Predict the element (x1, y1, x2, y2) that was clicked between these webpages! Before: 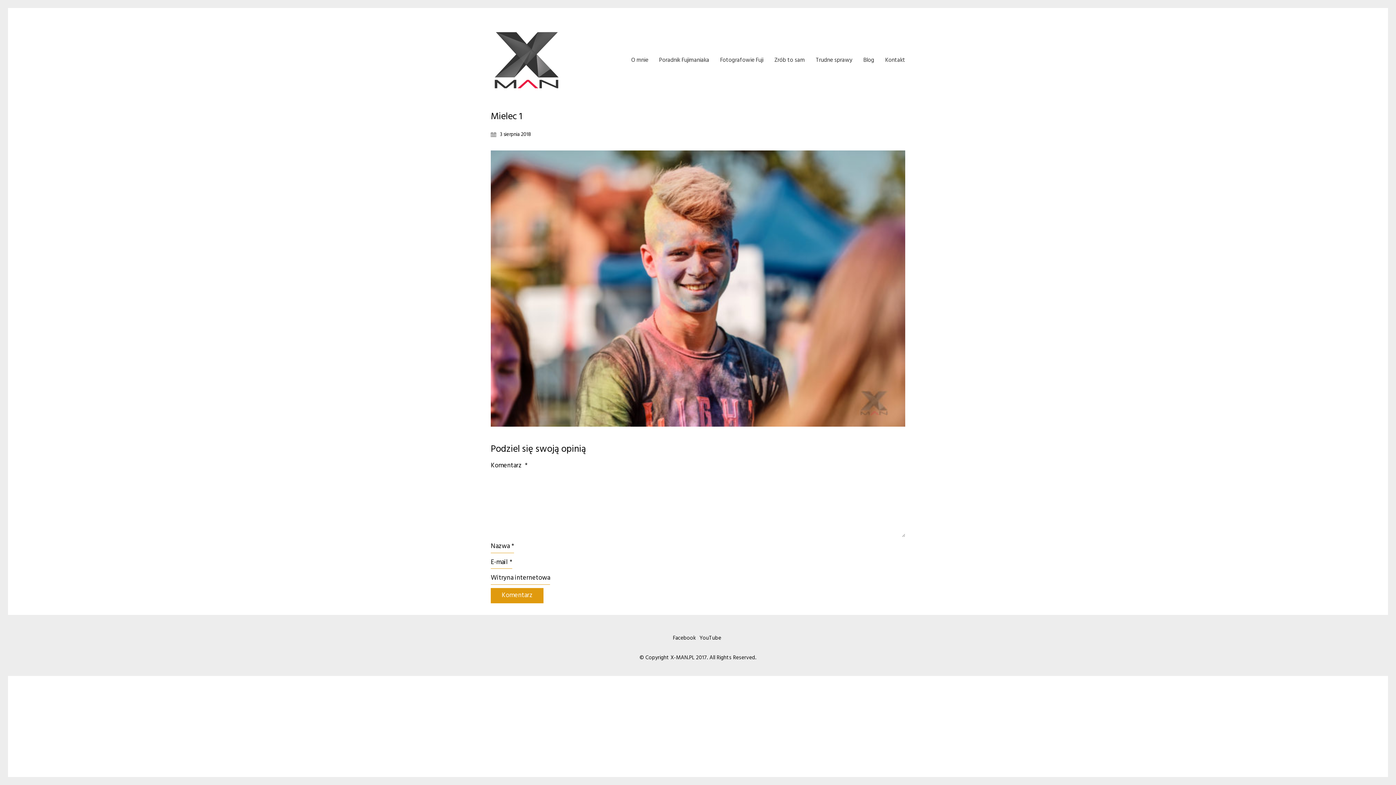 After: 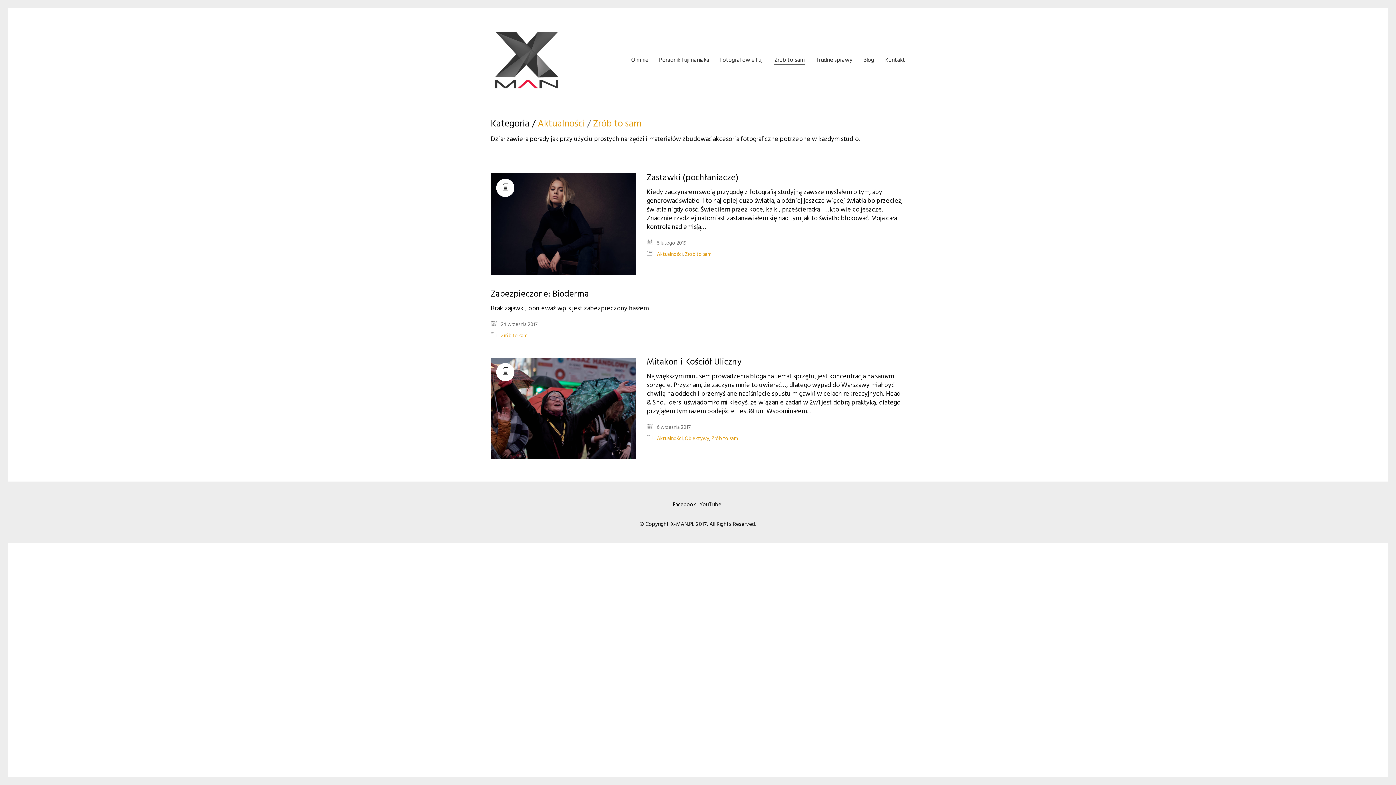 Action: label: Zrób to sam bbox: (774, 56, 805, 64)